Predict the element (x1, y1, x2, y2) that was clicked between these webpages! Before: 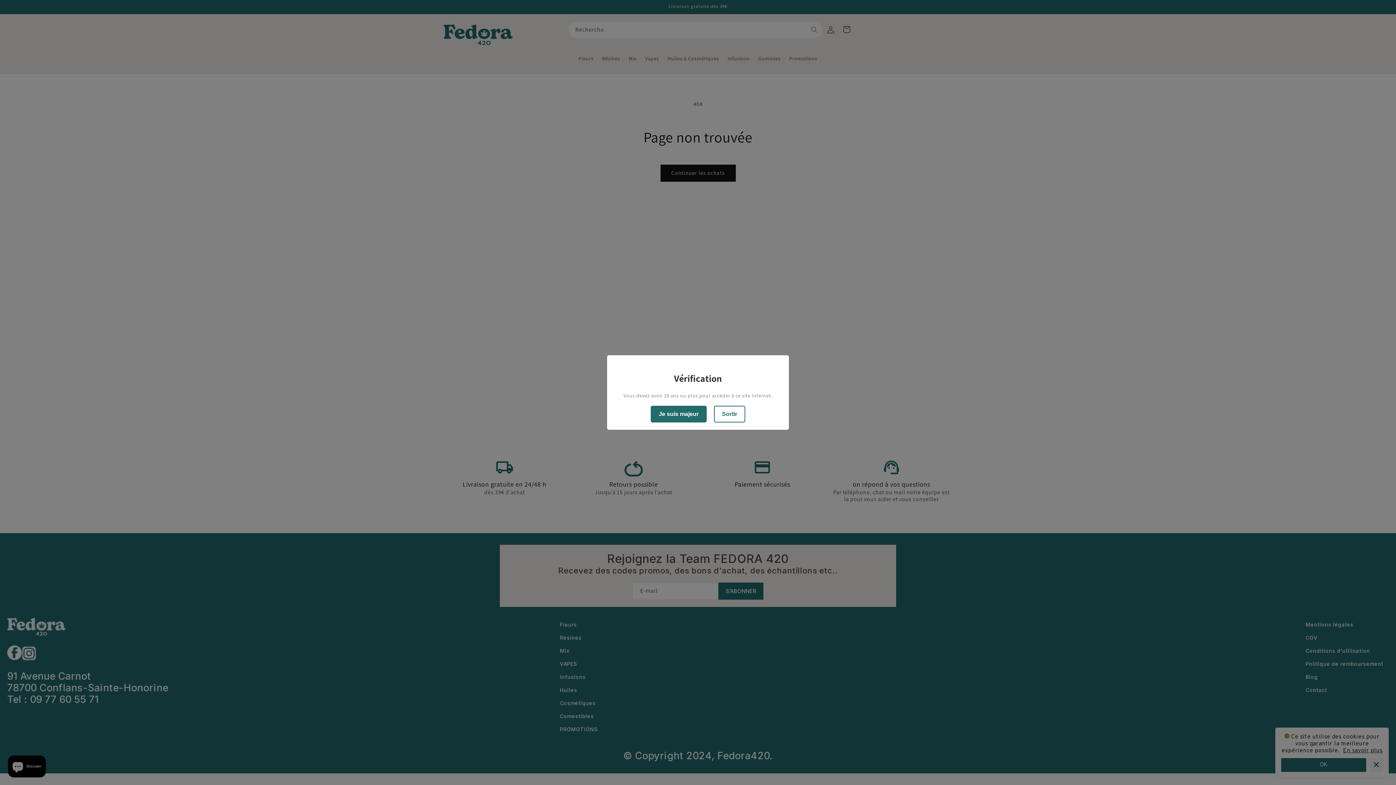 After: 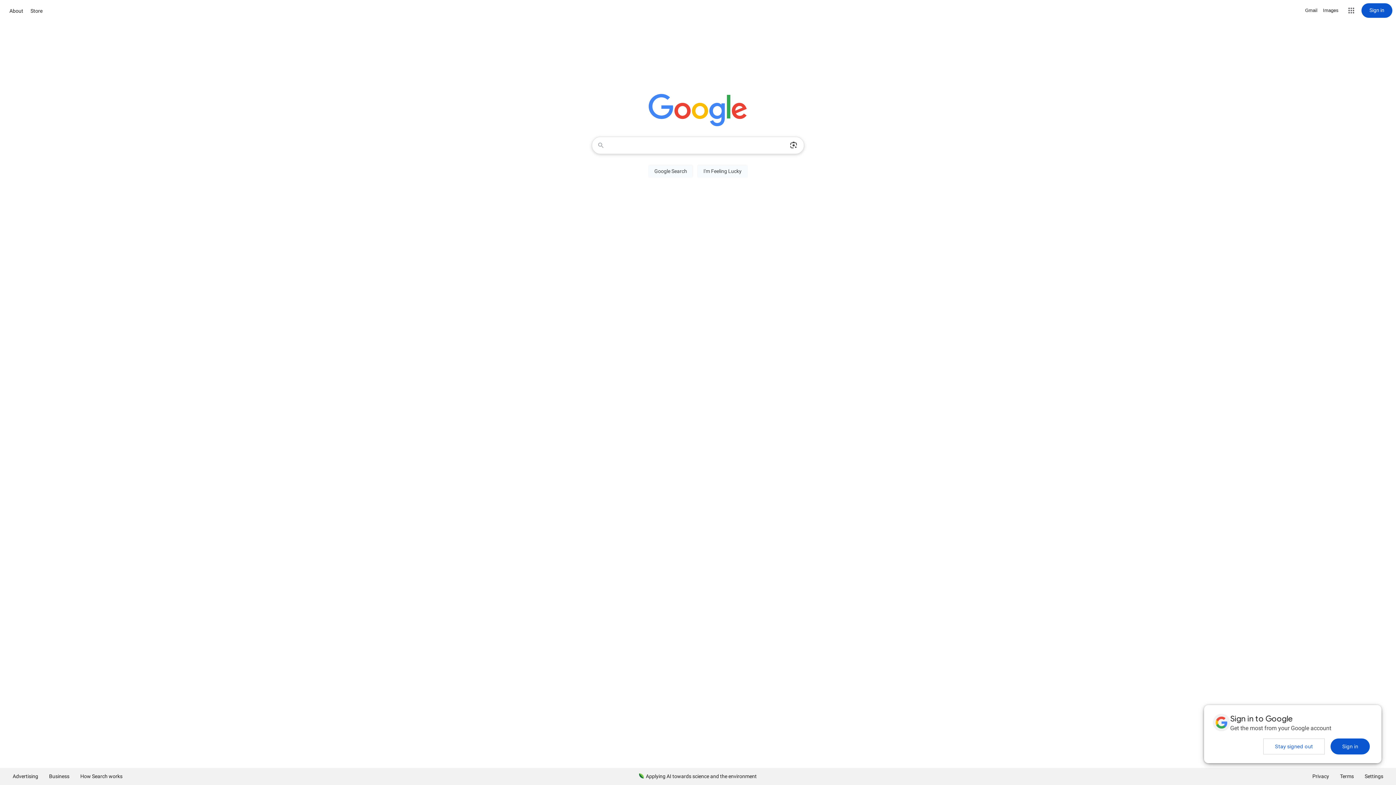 Action: bbox: (714, 406, 745, 422) label: Sortir